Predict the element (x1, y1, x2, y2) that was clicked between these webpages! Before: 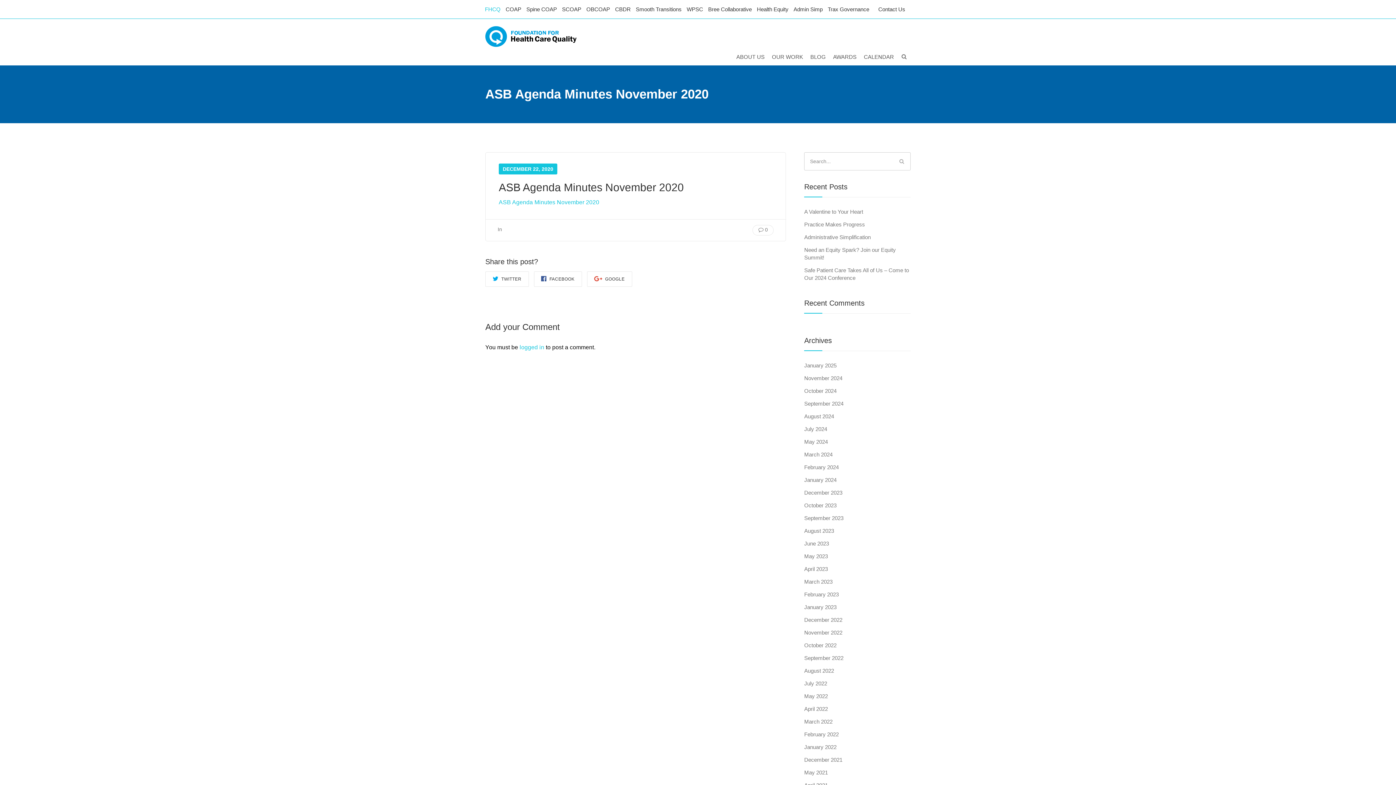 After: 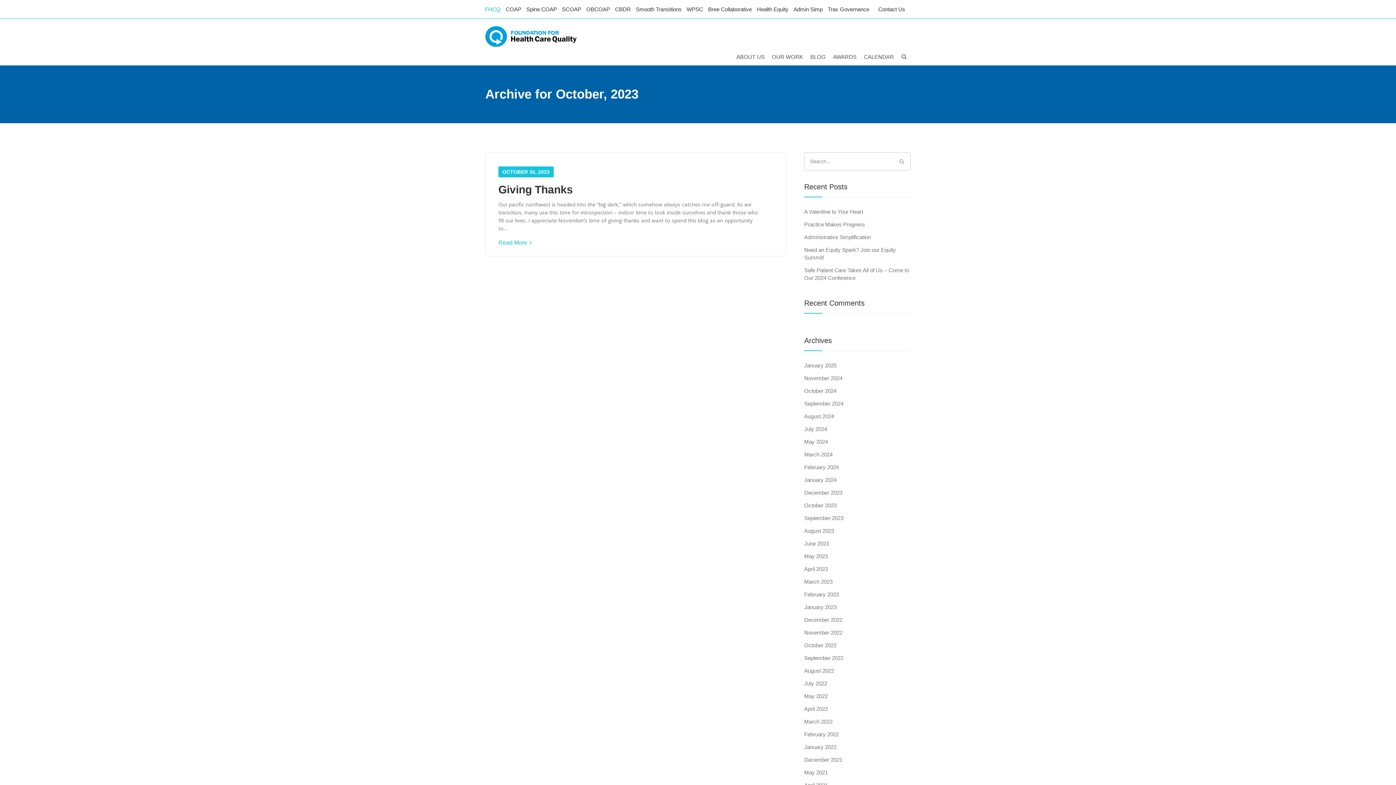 Action: bbox: (804, 502, 836, 508) label: October 2023